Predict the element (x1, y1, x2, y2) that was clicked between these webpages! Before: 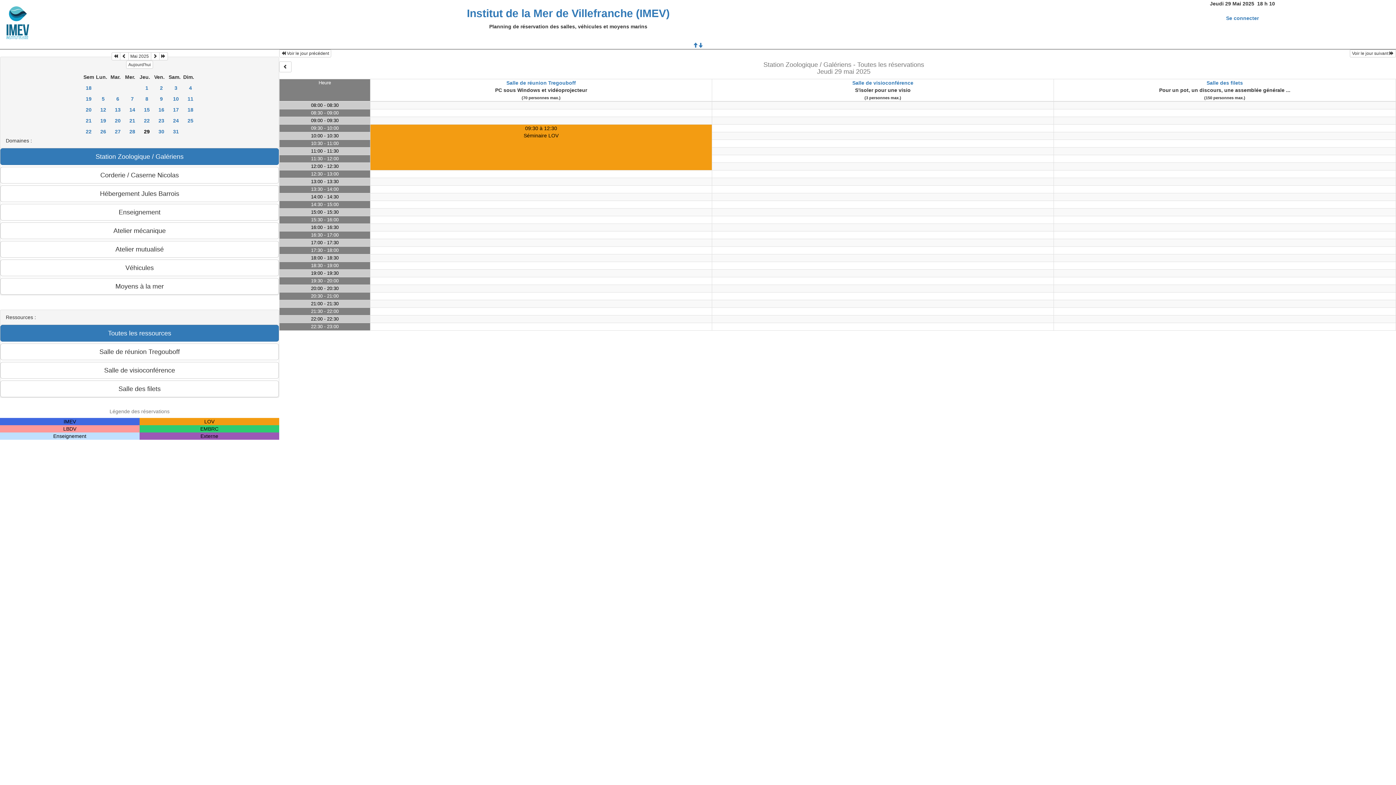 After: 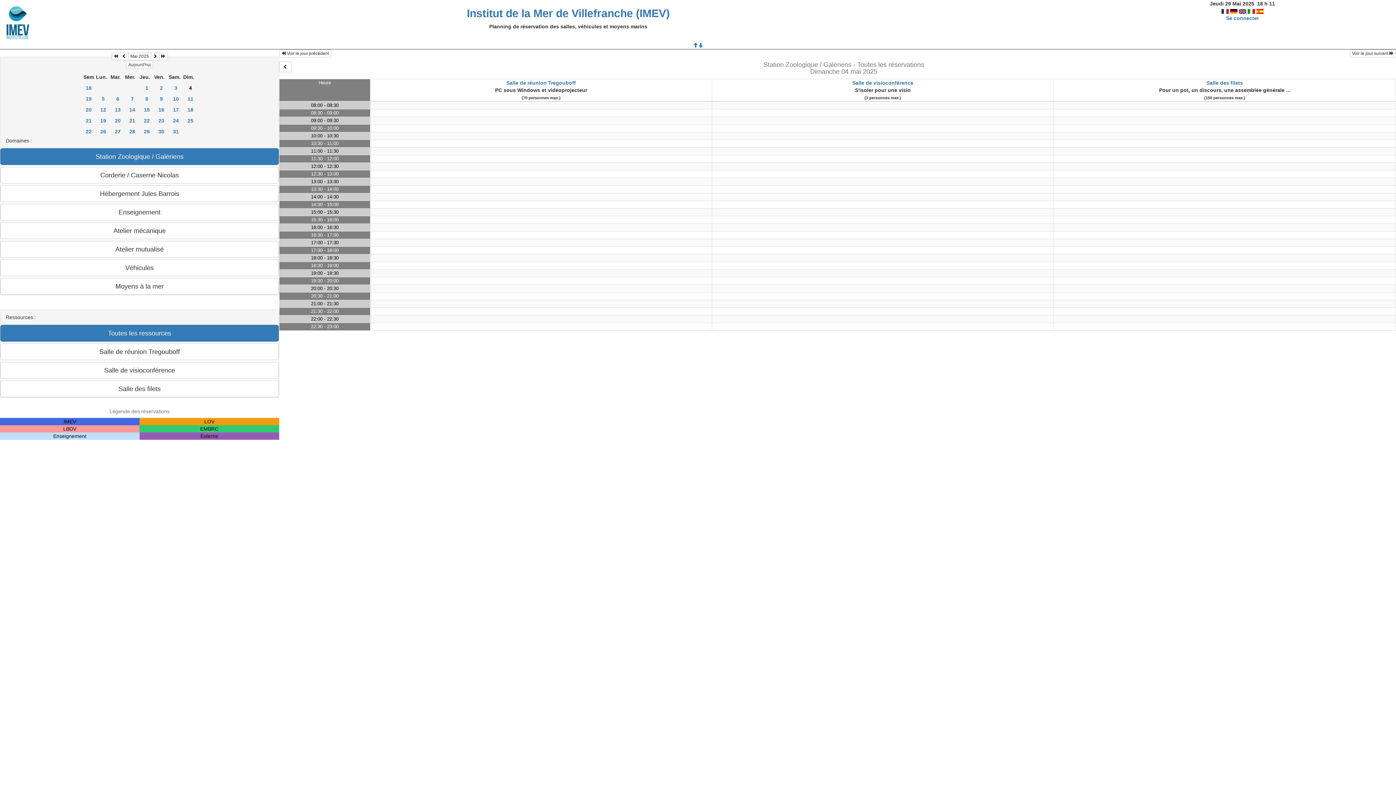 Action: label: 4 bbox: (183, 82, 197, 93)